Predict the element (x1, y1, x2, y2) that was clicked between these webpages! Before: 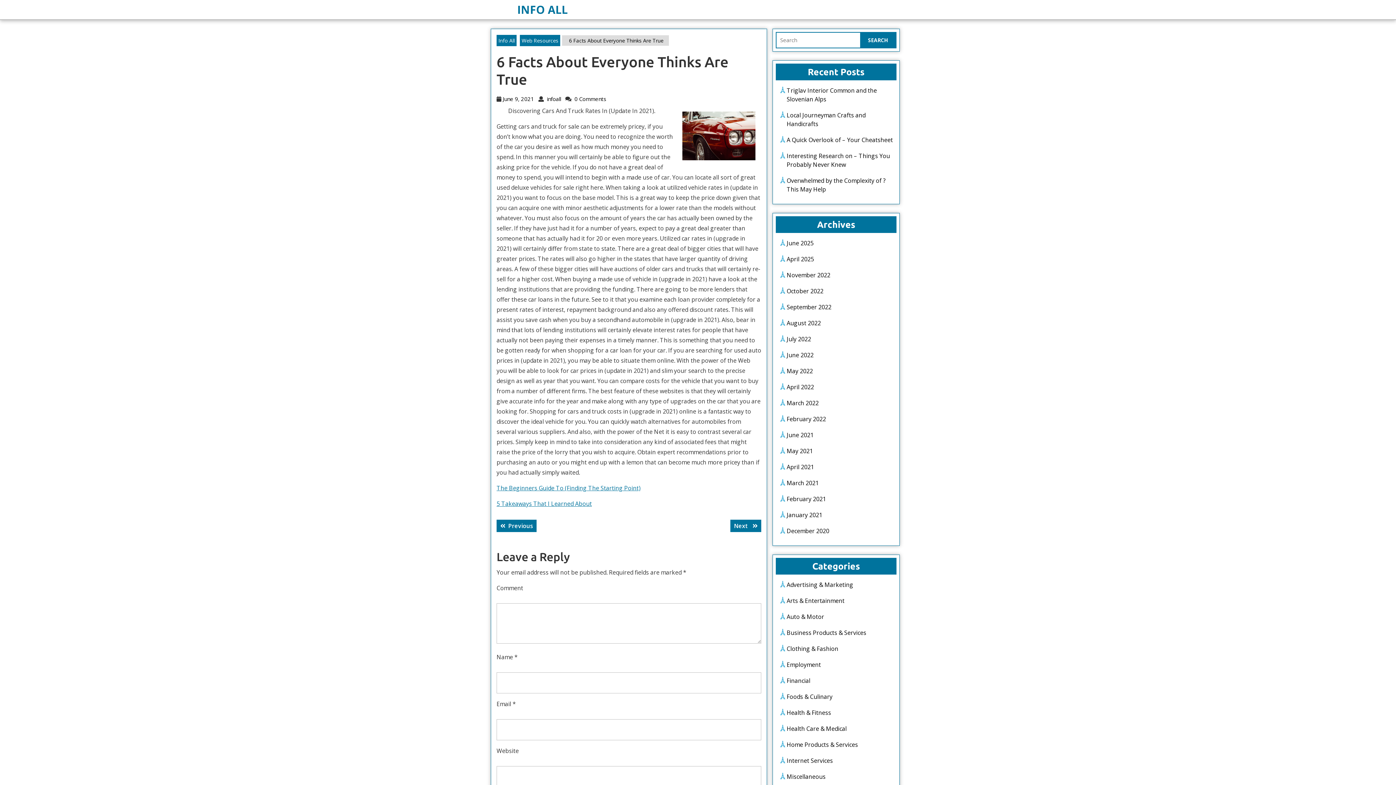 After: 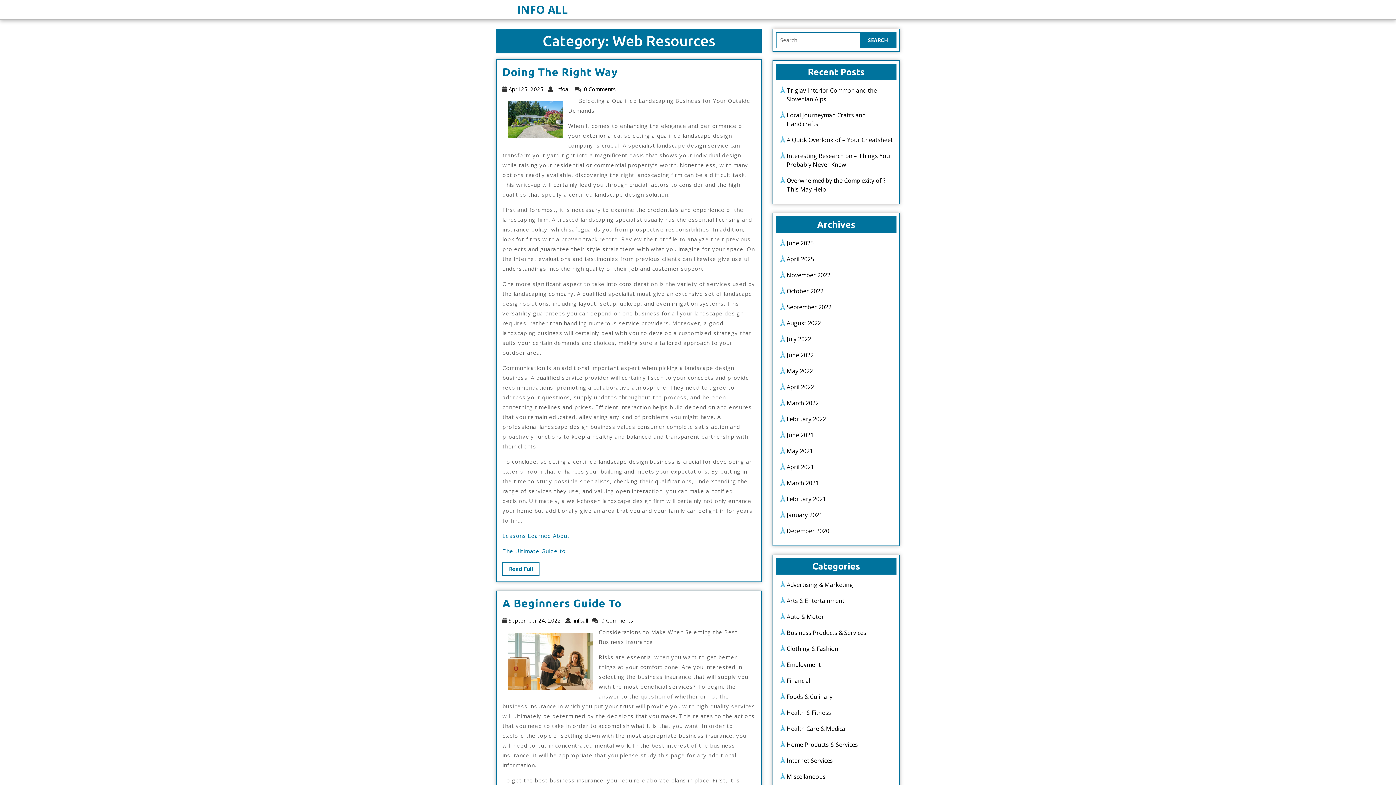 Action: bbox: (520, 34, 560, 46) label: Web Resources